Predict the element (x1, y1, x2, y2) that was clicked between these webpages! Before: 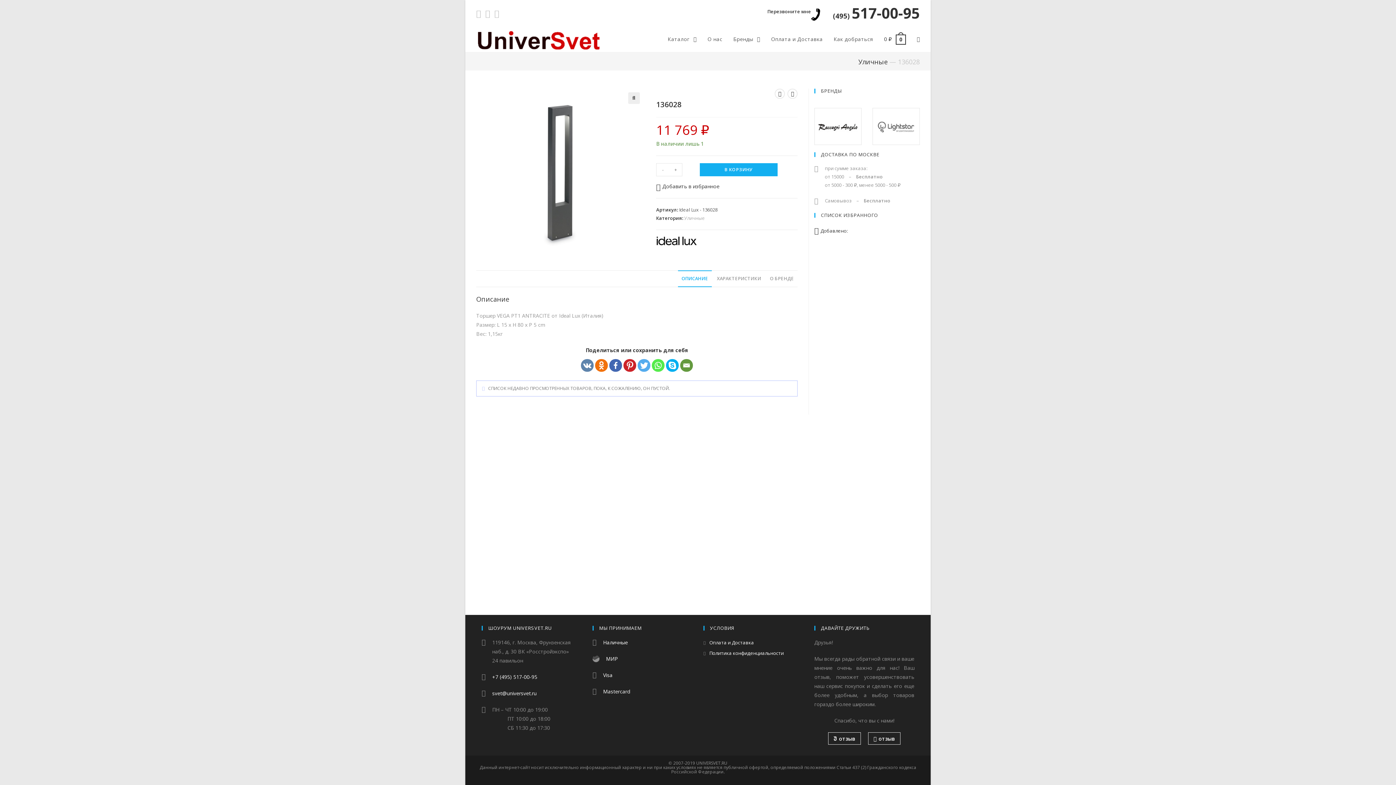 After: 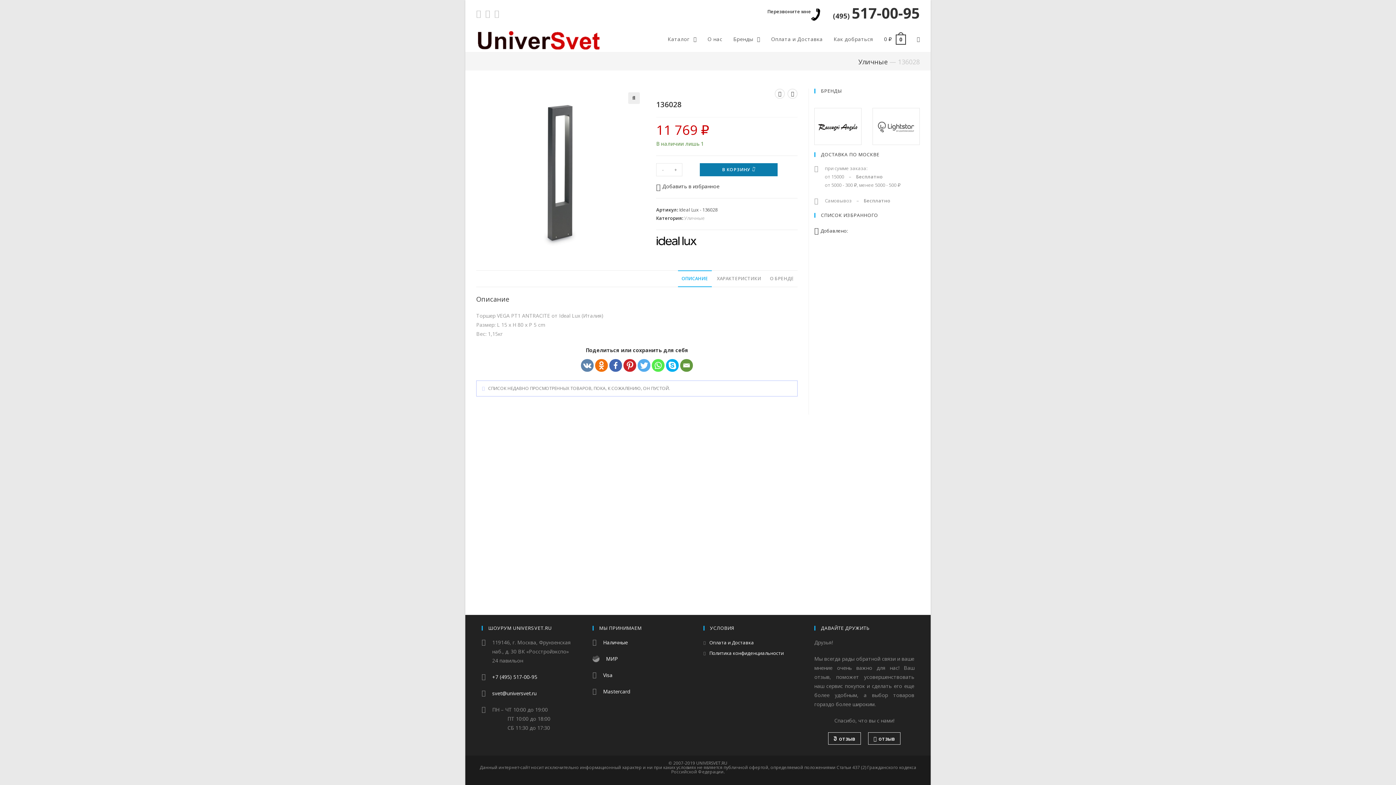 Action: label: В КОРЗИНУ bbox: (700, 163, 777, 176)